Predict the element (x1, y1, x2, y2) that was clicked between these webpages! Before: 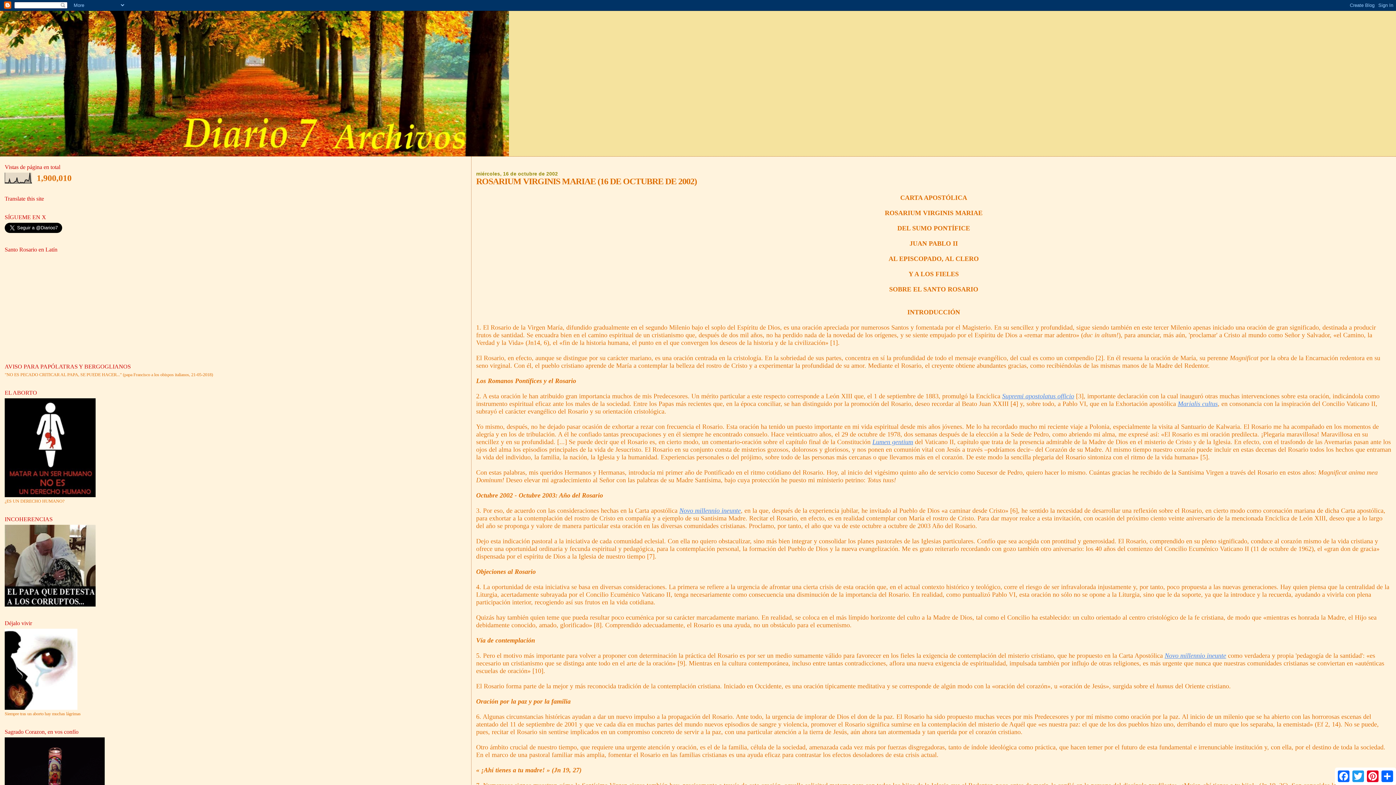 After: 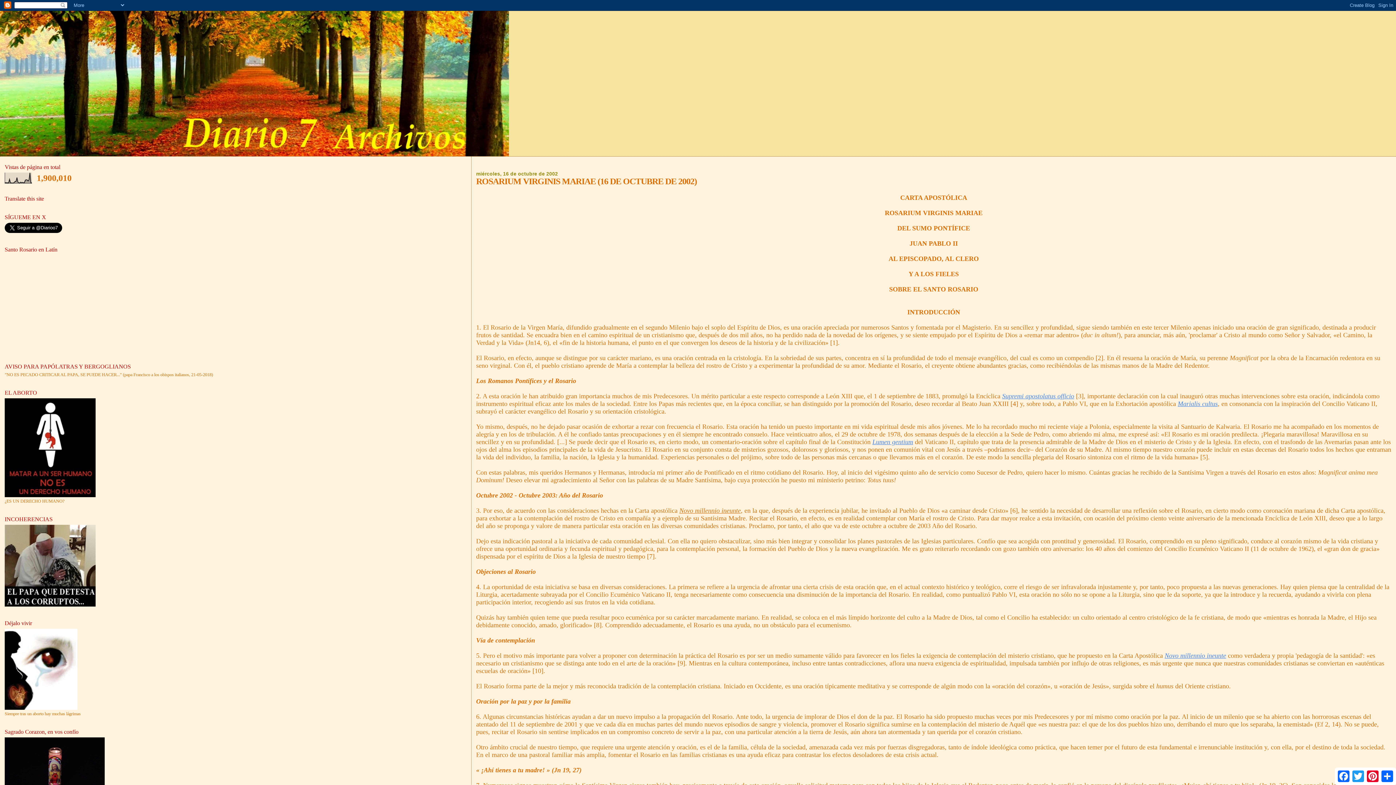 Action: bbox: (679, 507, 741, 514) label: Novo millennio ineunte